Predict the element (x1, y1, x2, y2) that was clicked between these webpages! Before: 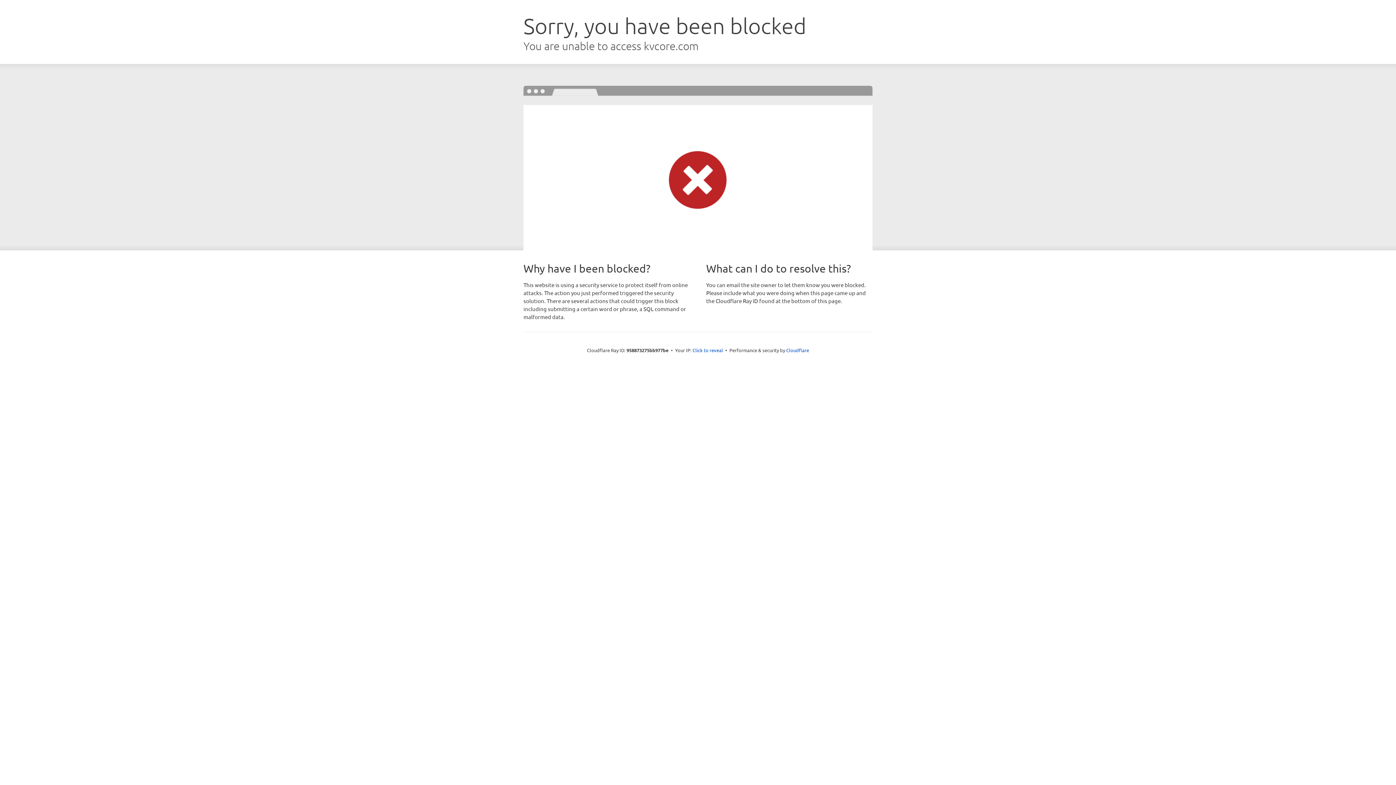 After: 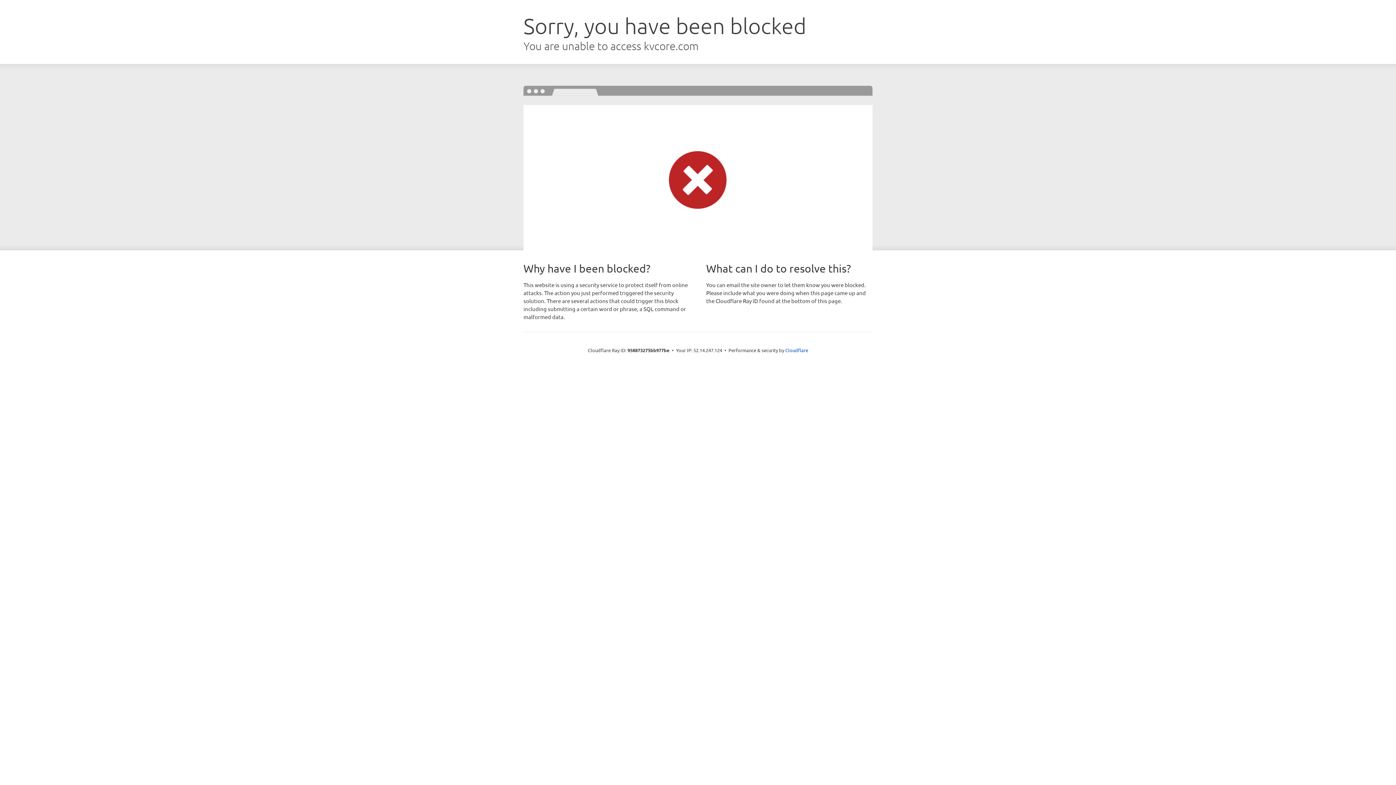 Action: label: Click to reveal bbox: (692, 346, 723, 353)